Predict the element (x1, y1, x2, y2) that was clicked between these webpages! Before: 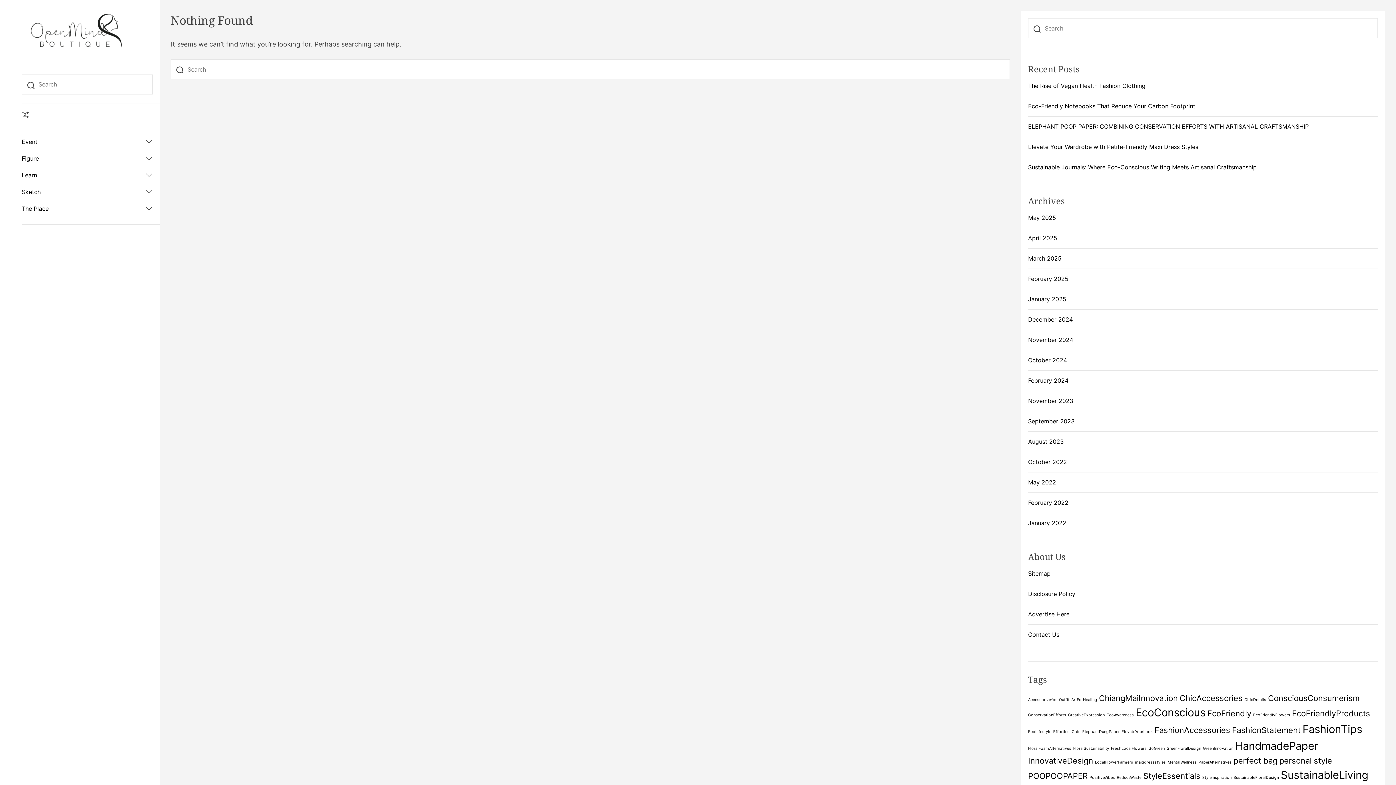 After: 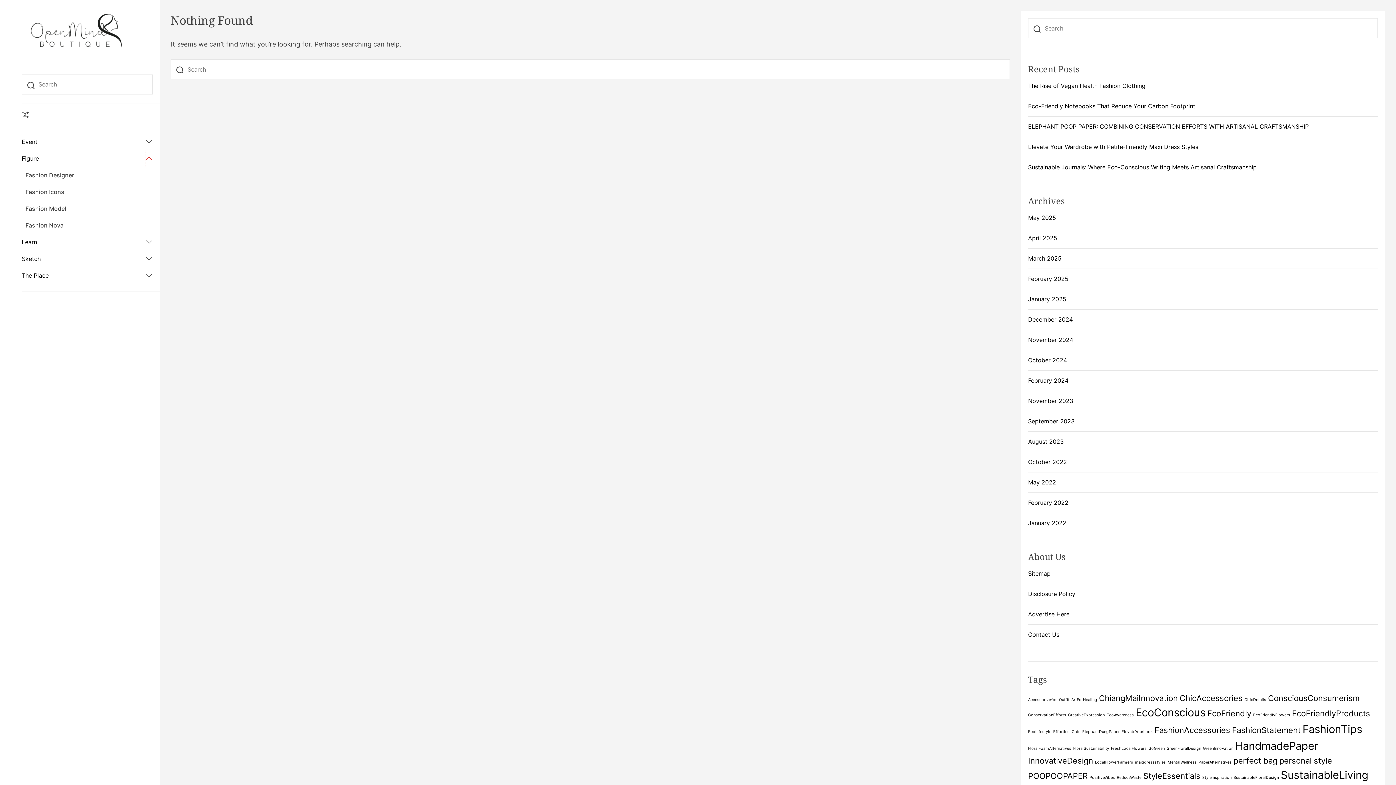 Action: label: Show sub menu bbox: (145, 150, 152, 166)